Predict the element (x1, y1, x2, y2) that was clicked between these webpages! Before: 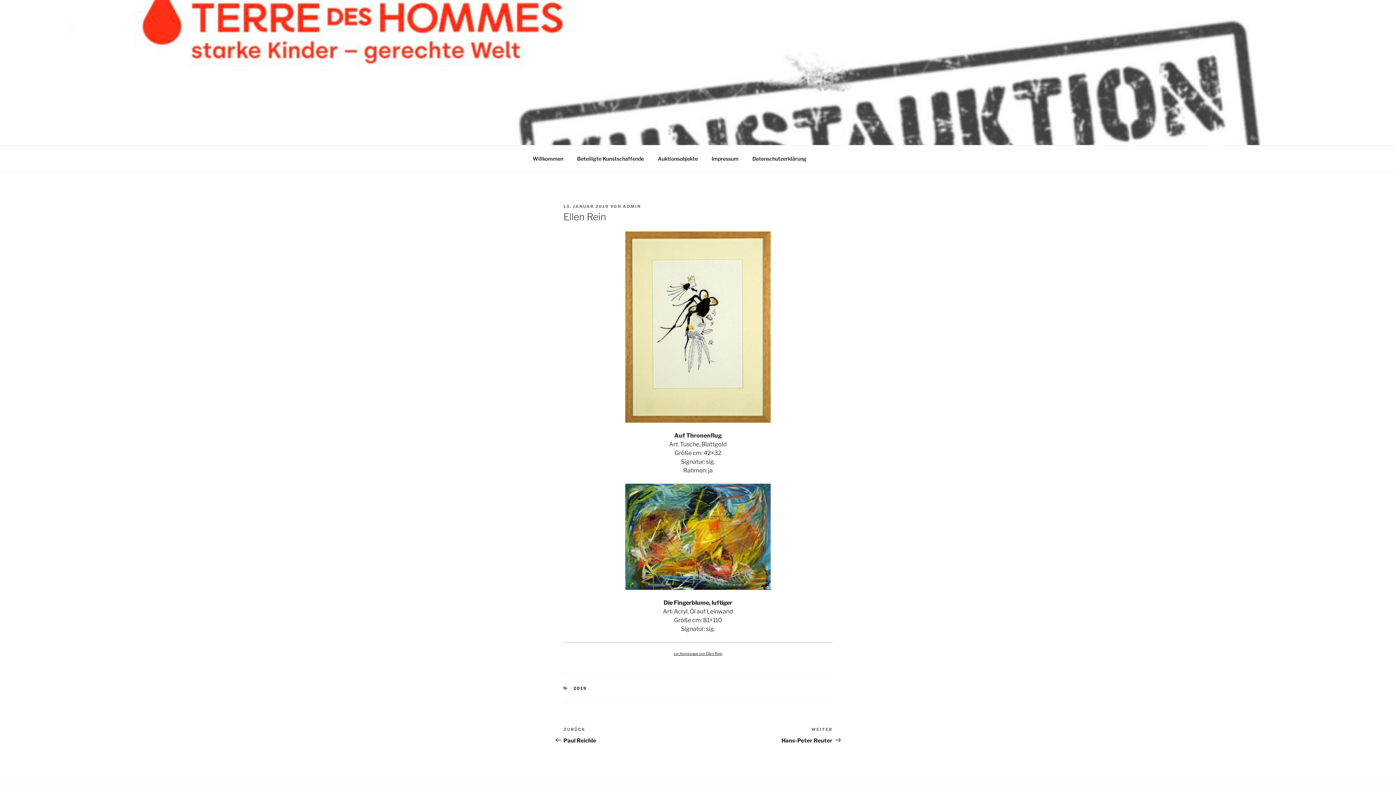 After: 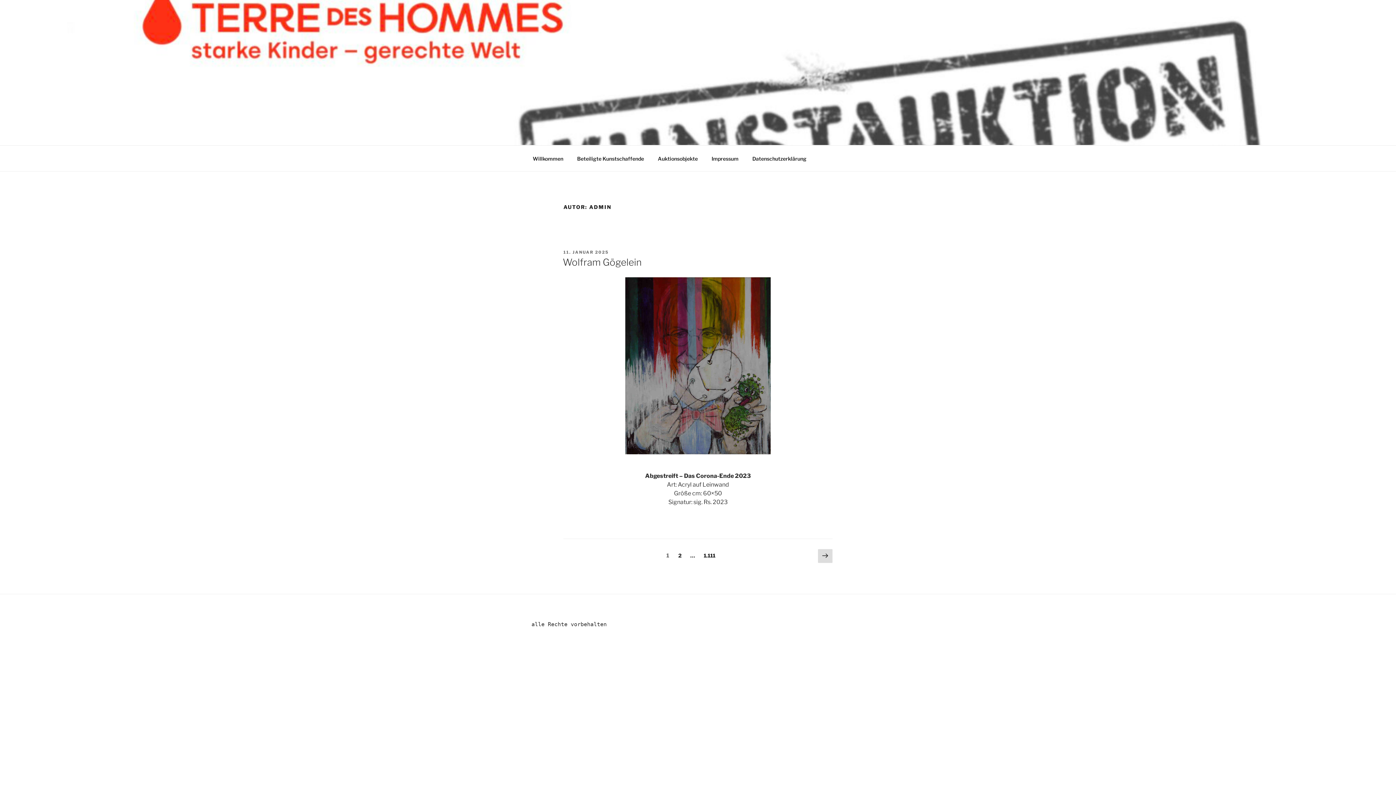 Action: bbox: (622, 204, 641, 209) label: ADMIN